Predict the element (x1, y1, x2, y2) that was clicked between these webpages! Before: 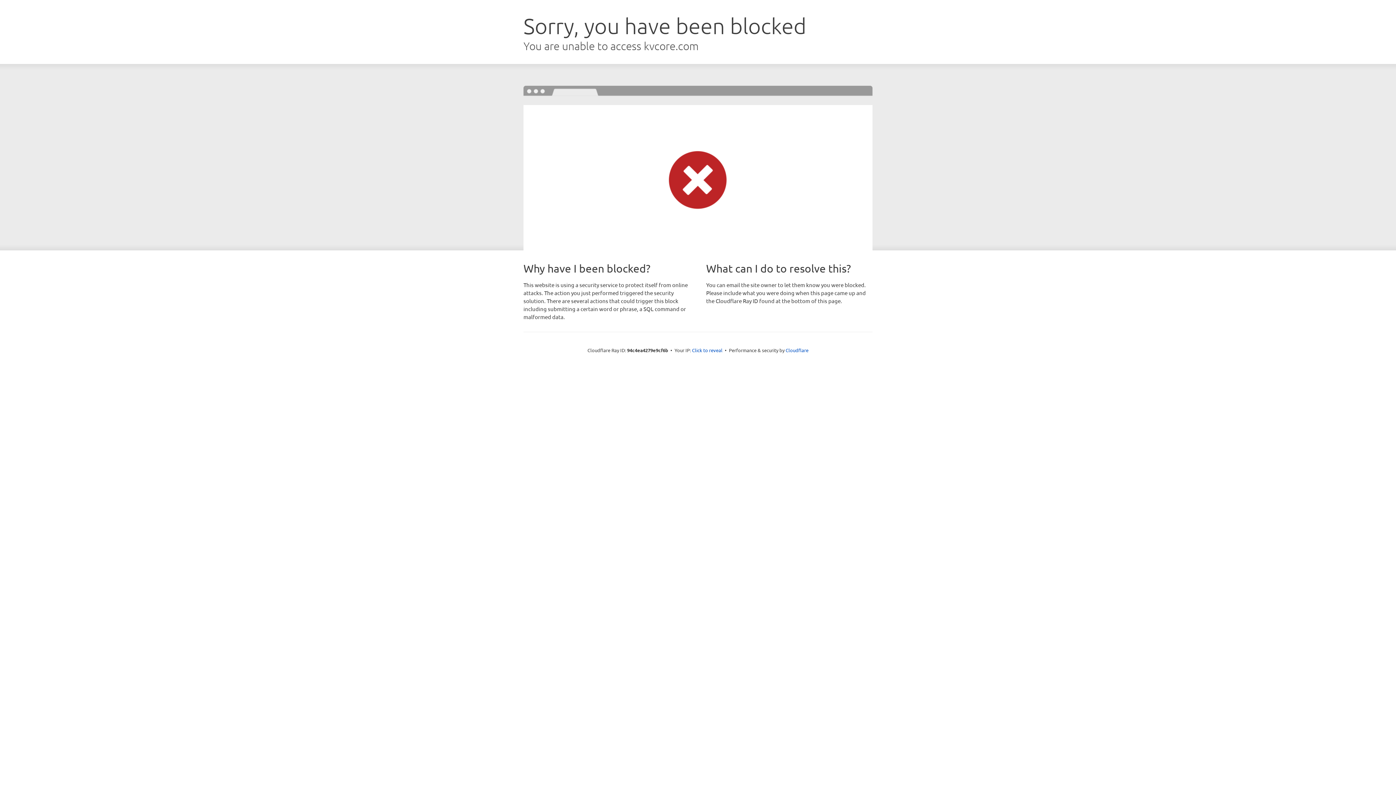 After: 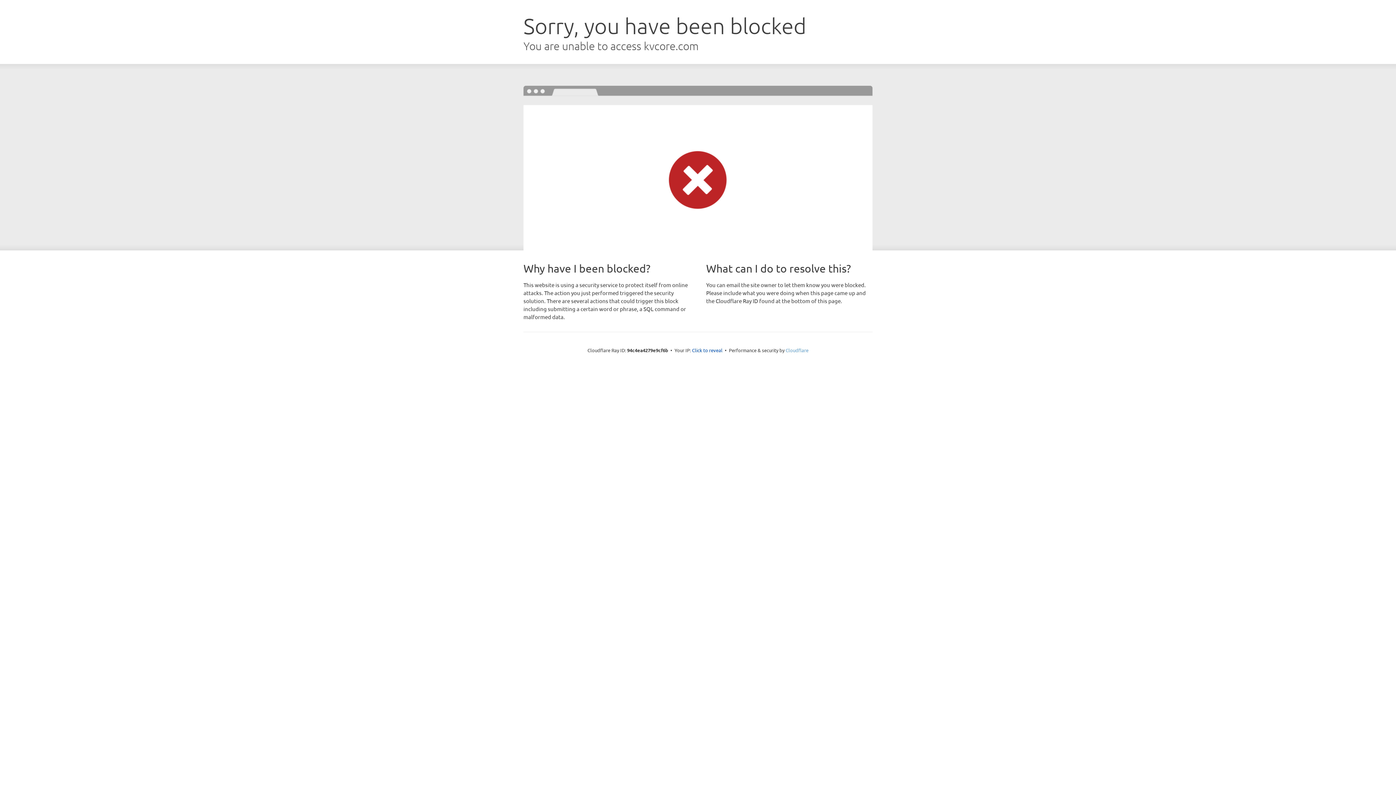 Action: label: Cloudflare bbox: (785, 347, 808, 353)